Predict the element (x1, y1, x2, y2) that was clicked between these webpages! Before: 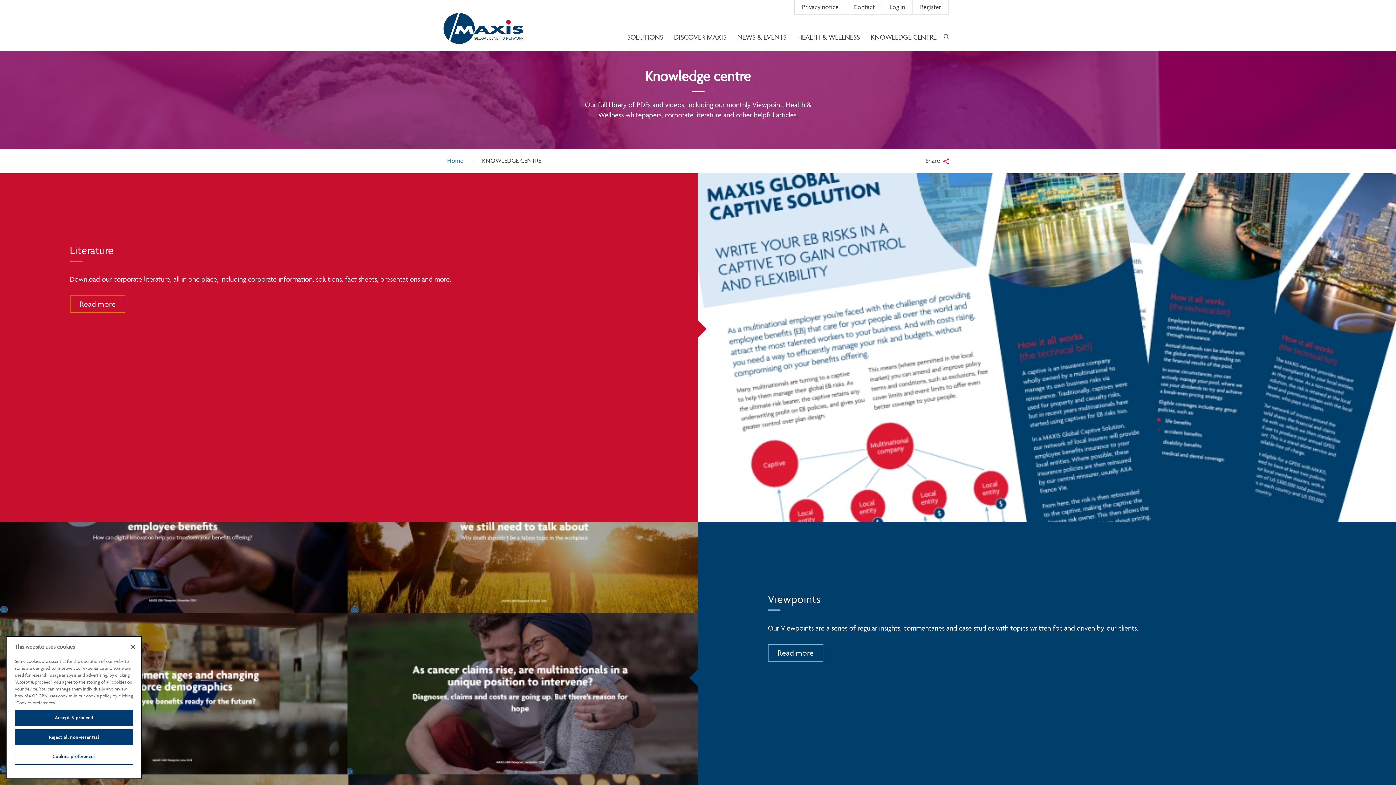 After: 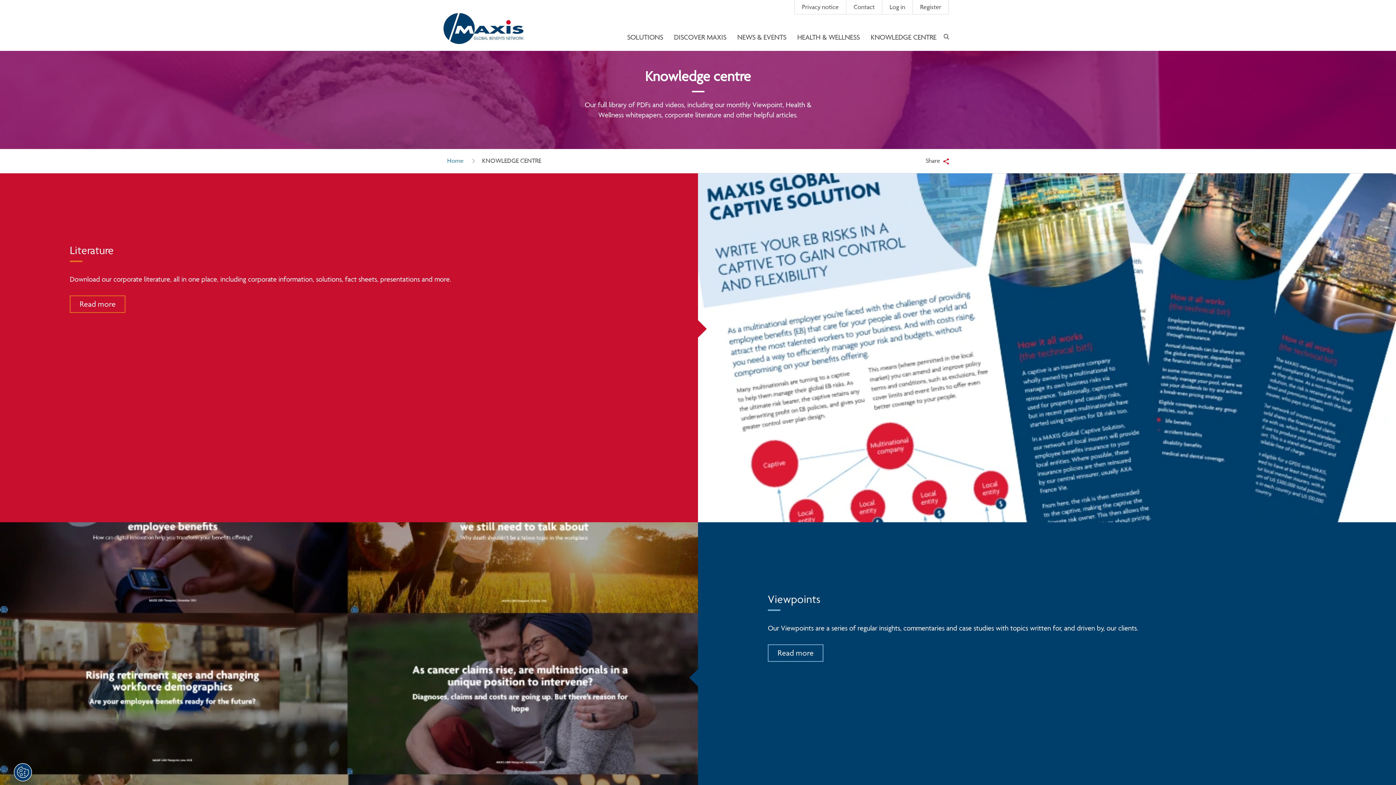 Action: bbox: (125, 639, 141, 655) label: Close